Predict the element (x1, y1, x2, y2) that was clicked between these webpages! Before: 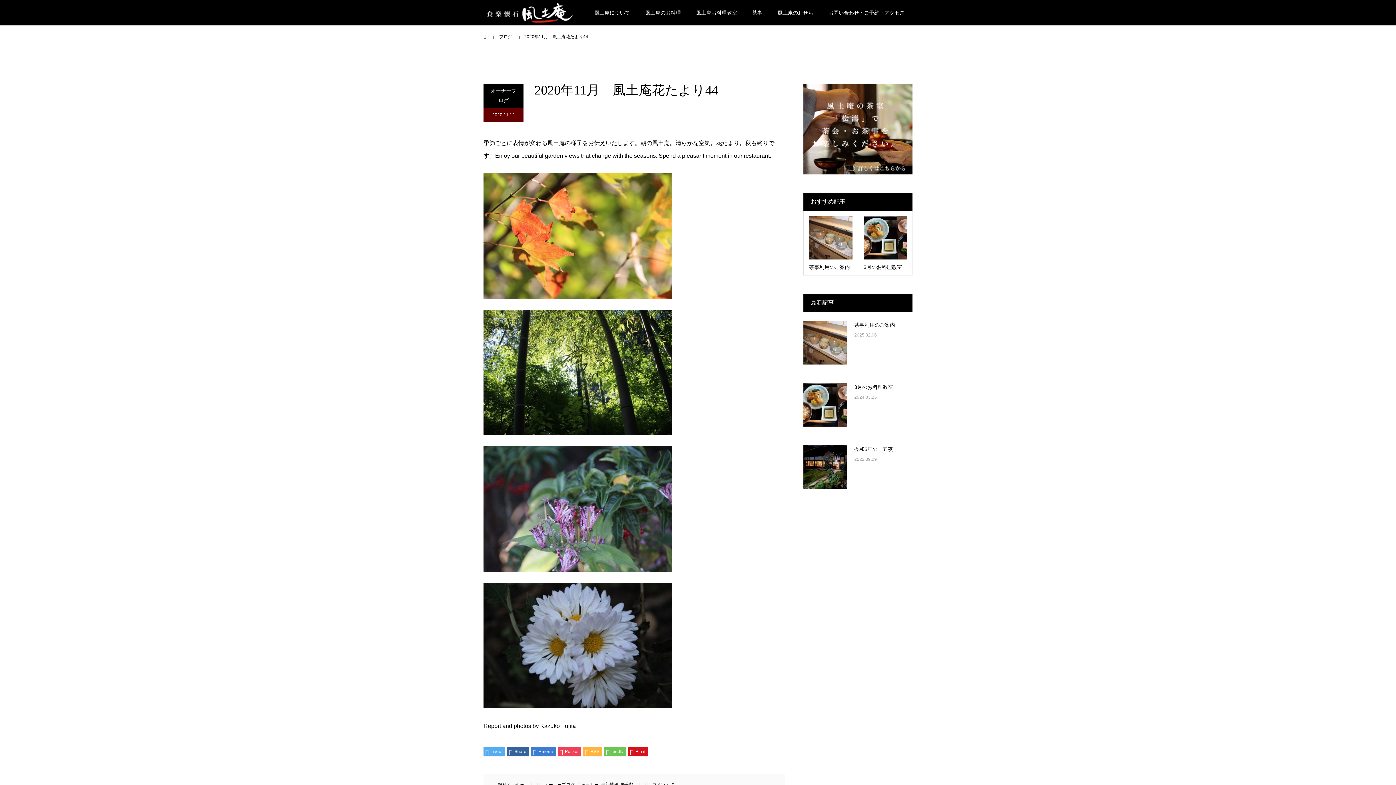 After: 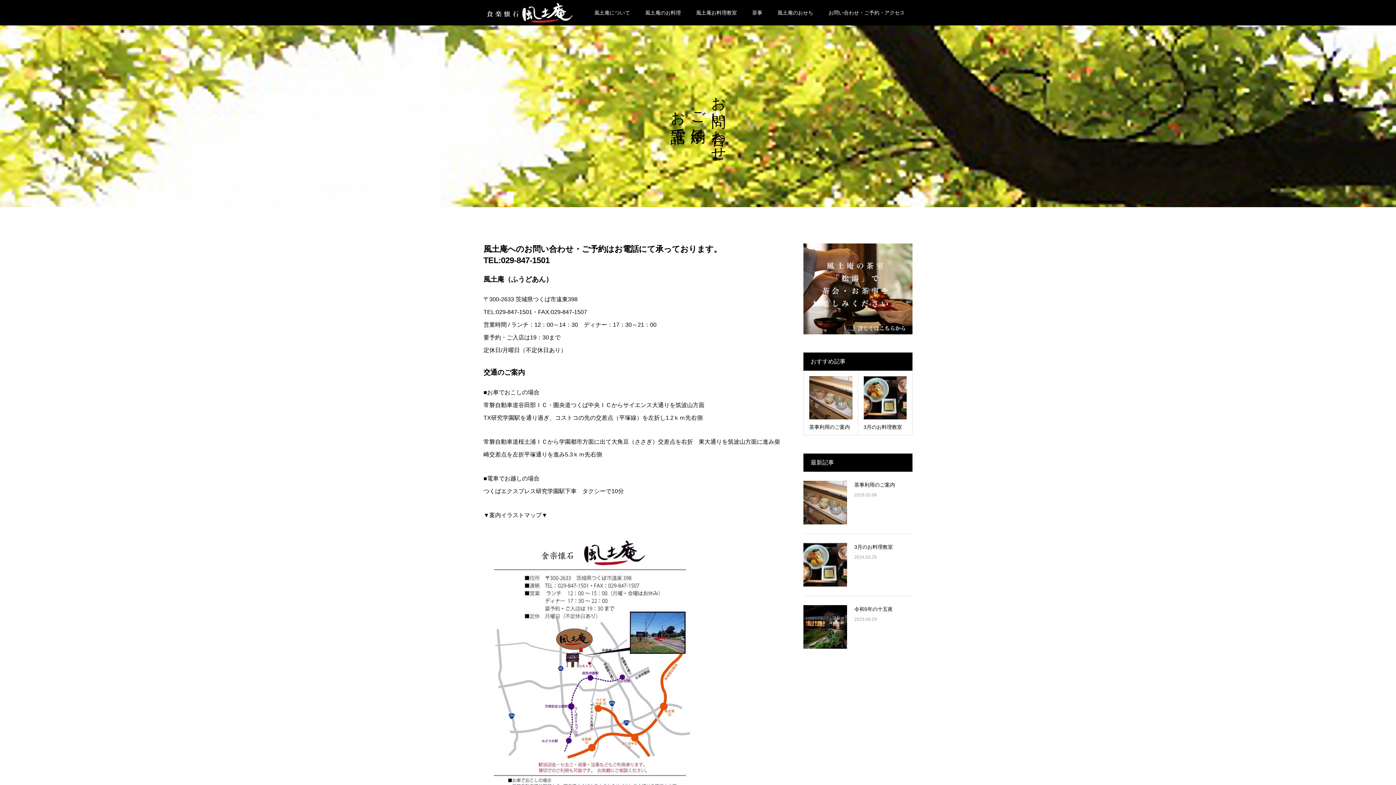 Action: label: お問い合わせ・ご予約・アクセス bbox: (821, 0, 912, 25)